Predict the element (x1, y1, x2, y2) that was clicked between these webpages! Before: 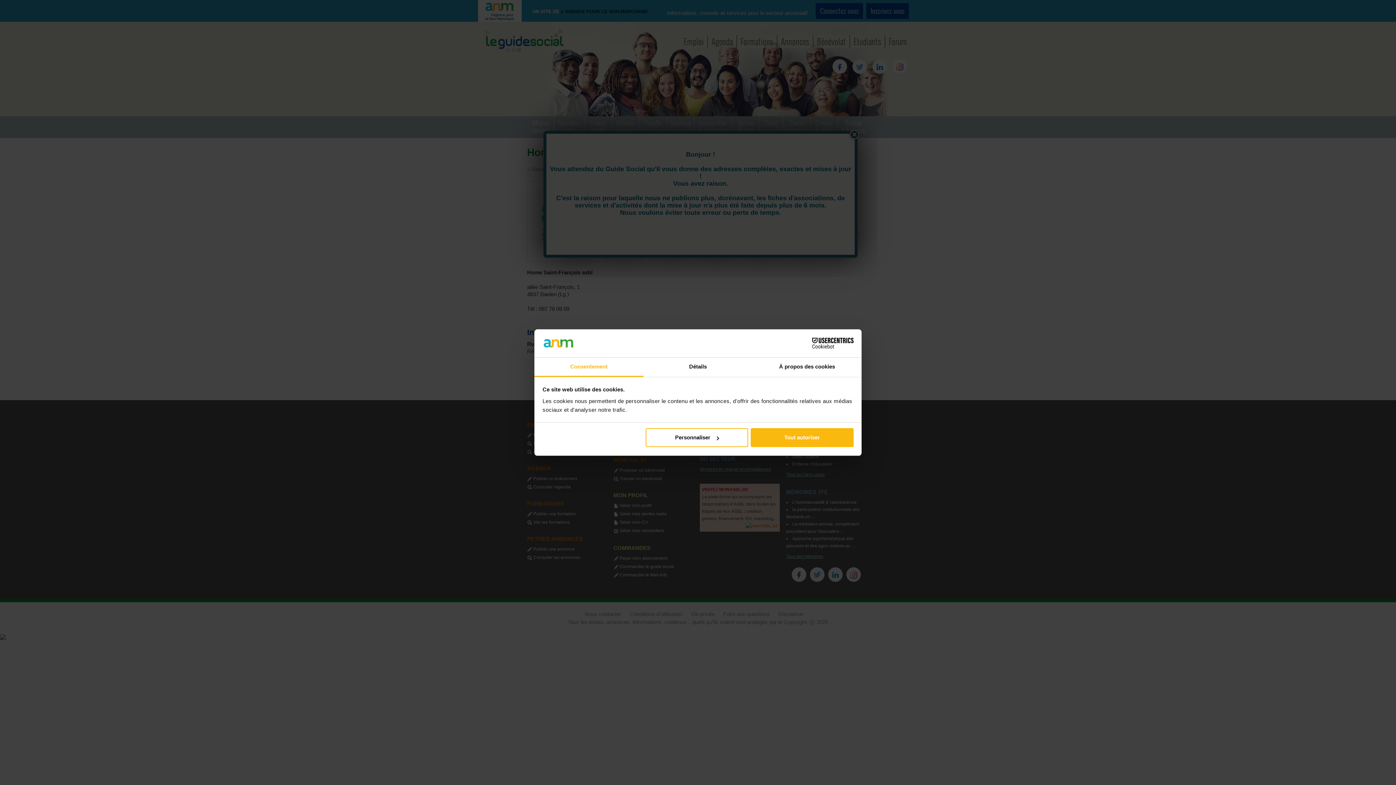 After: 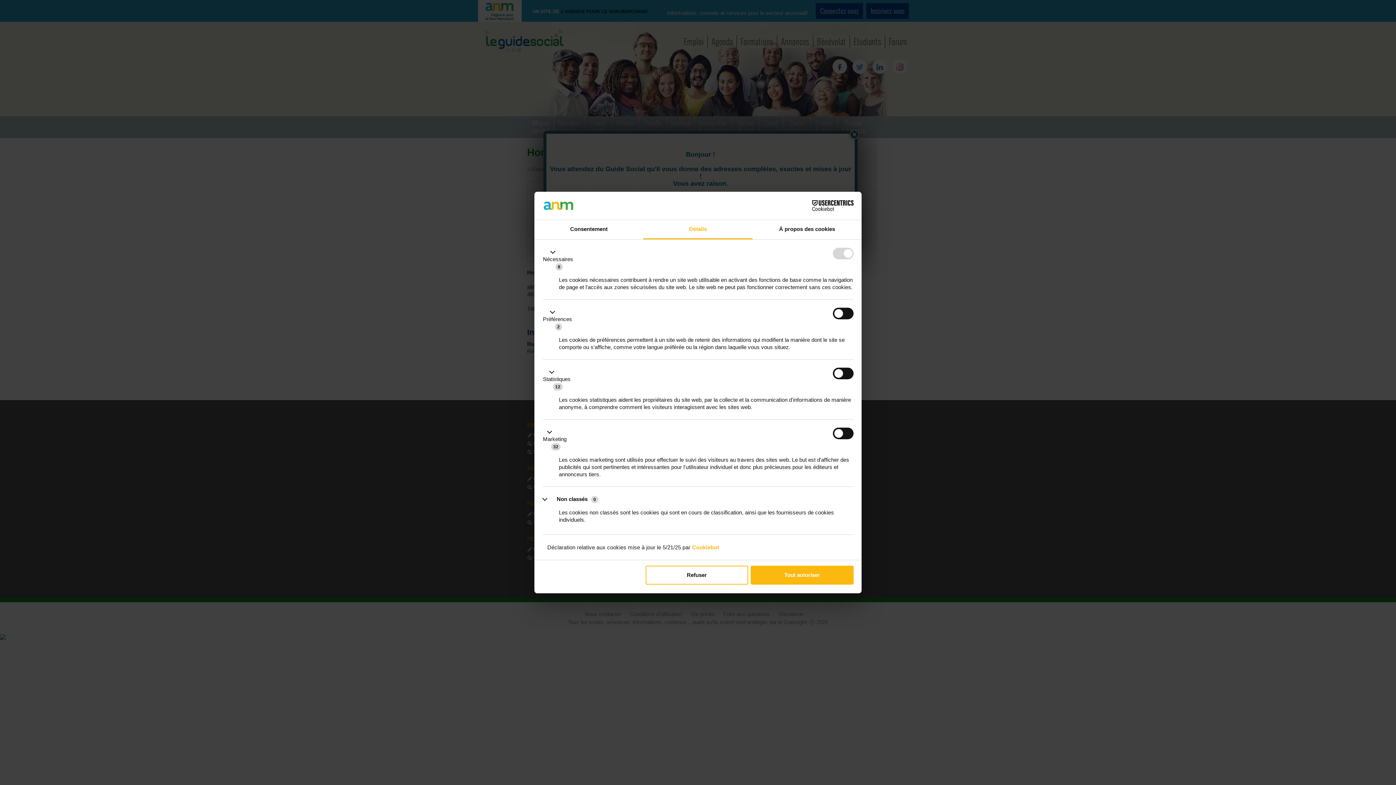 Action: bbox: (645, 428, 748, 447) label: Personnaliser